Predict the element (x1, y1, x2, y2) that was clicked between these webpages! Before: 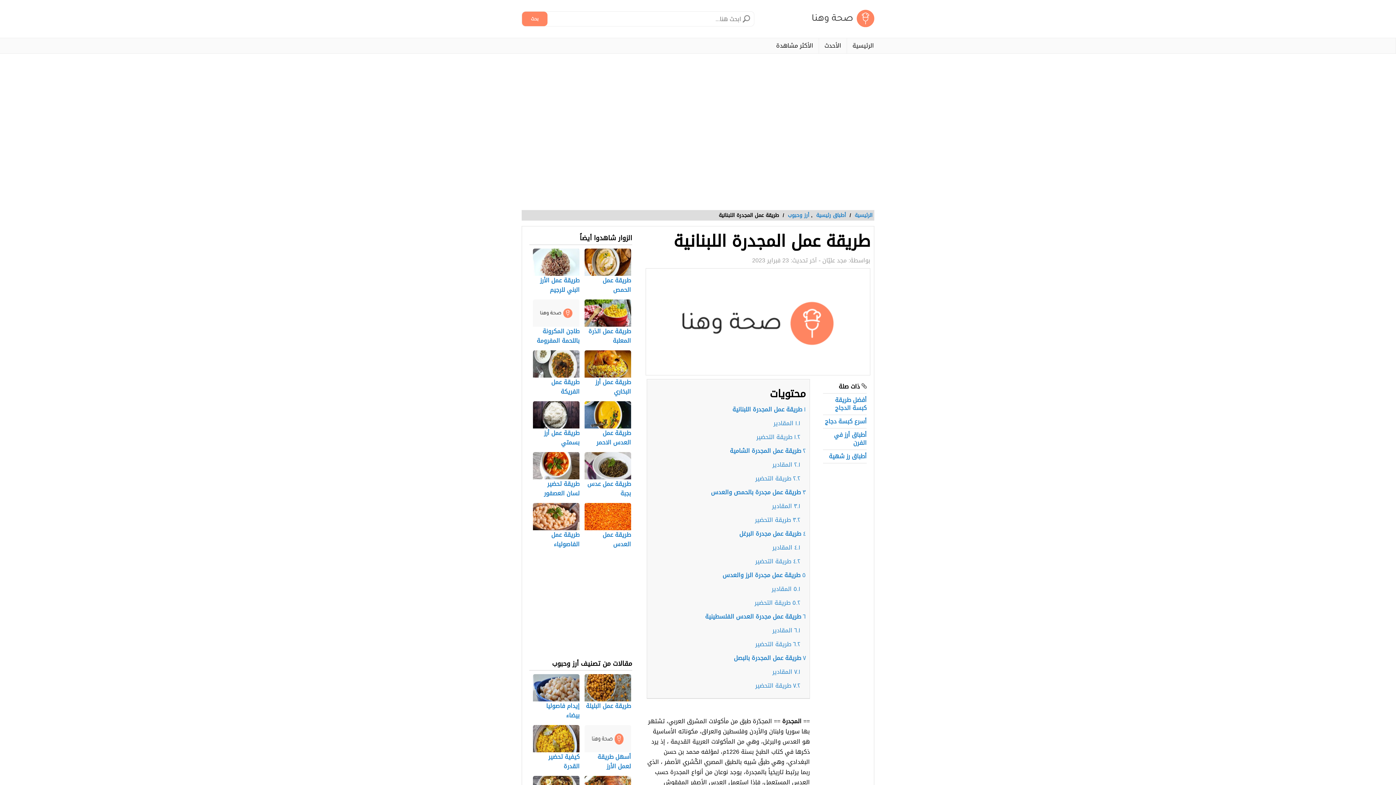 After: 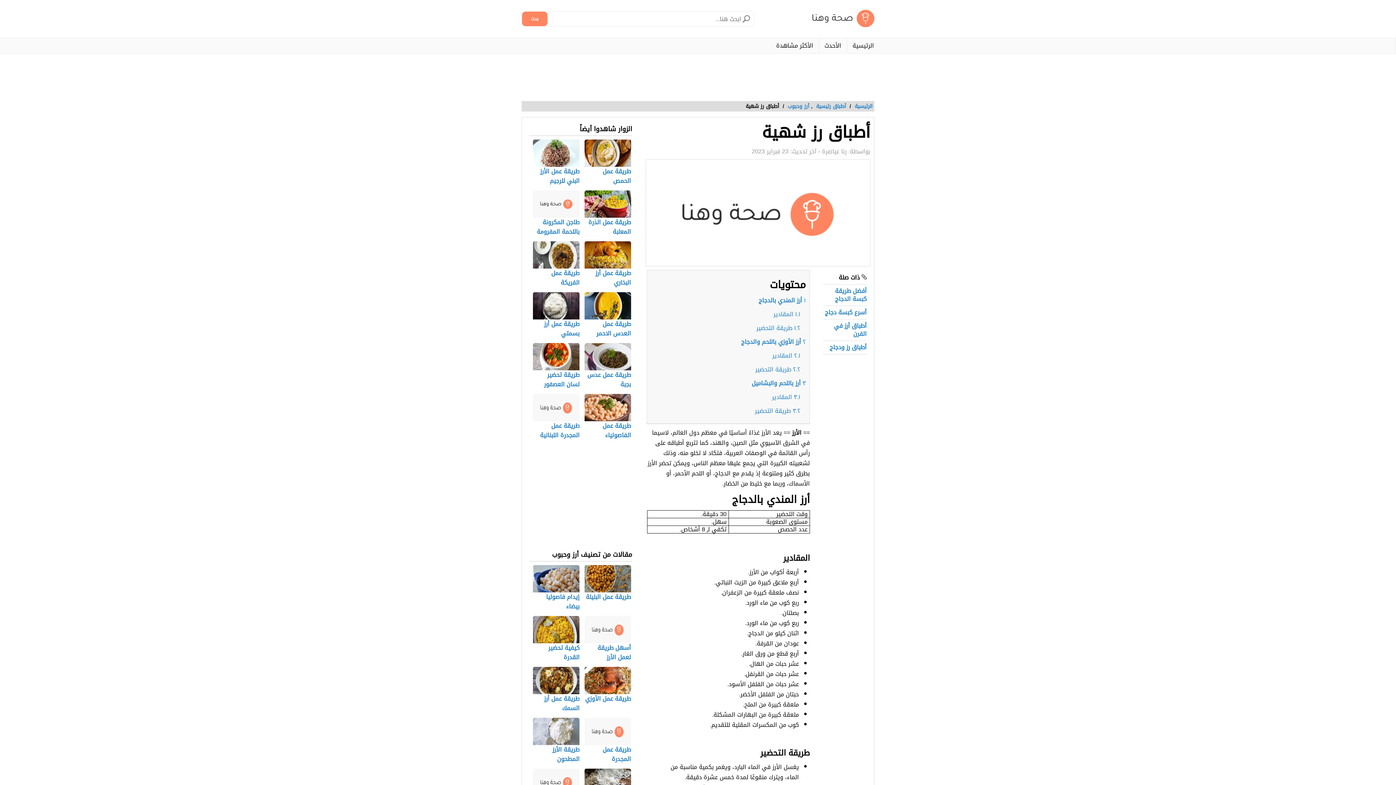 Action: label: أطباق رز شهية bbox: (829, 451, 866, 462)